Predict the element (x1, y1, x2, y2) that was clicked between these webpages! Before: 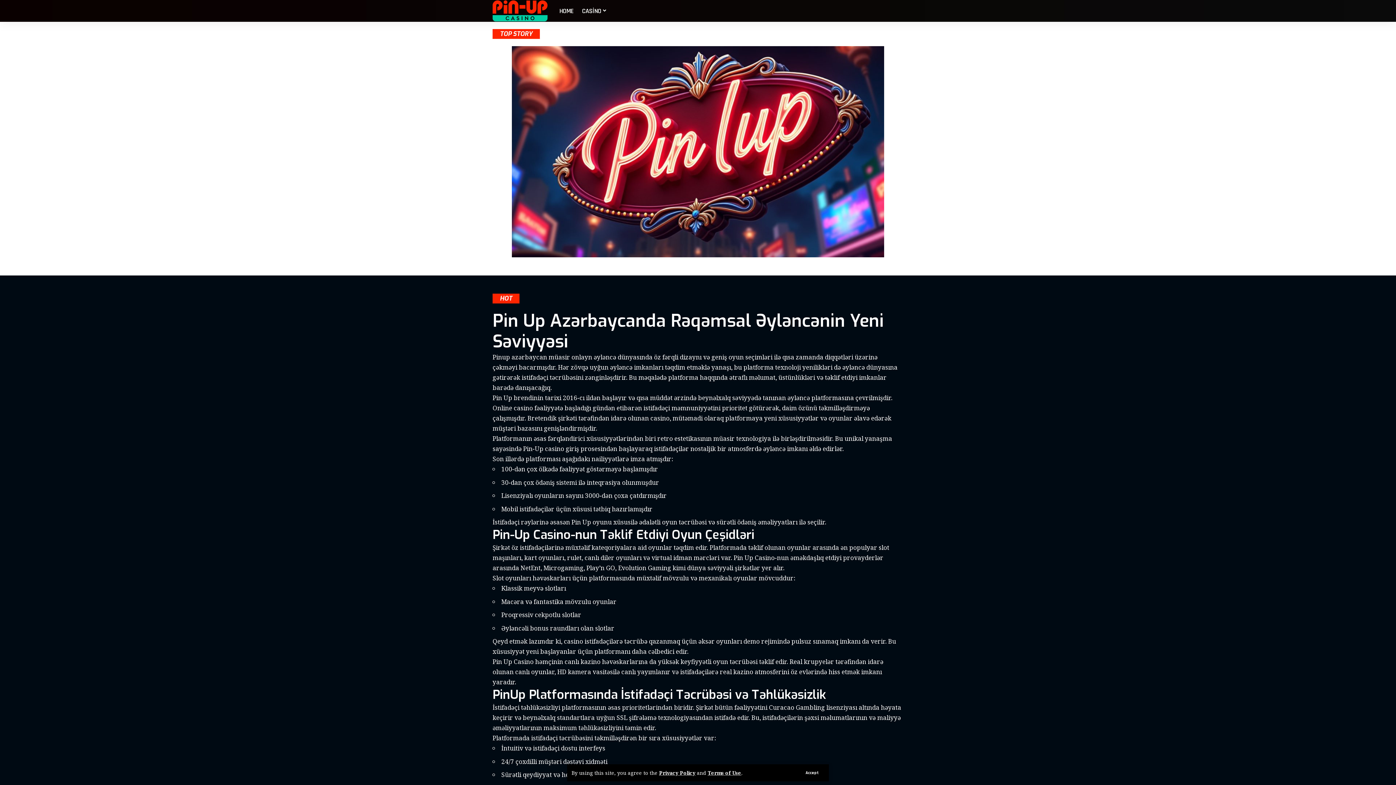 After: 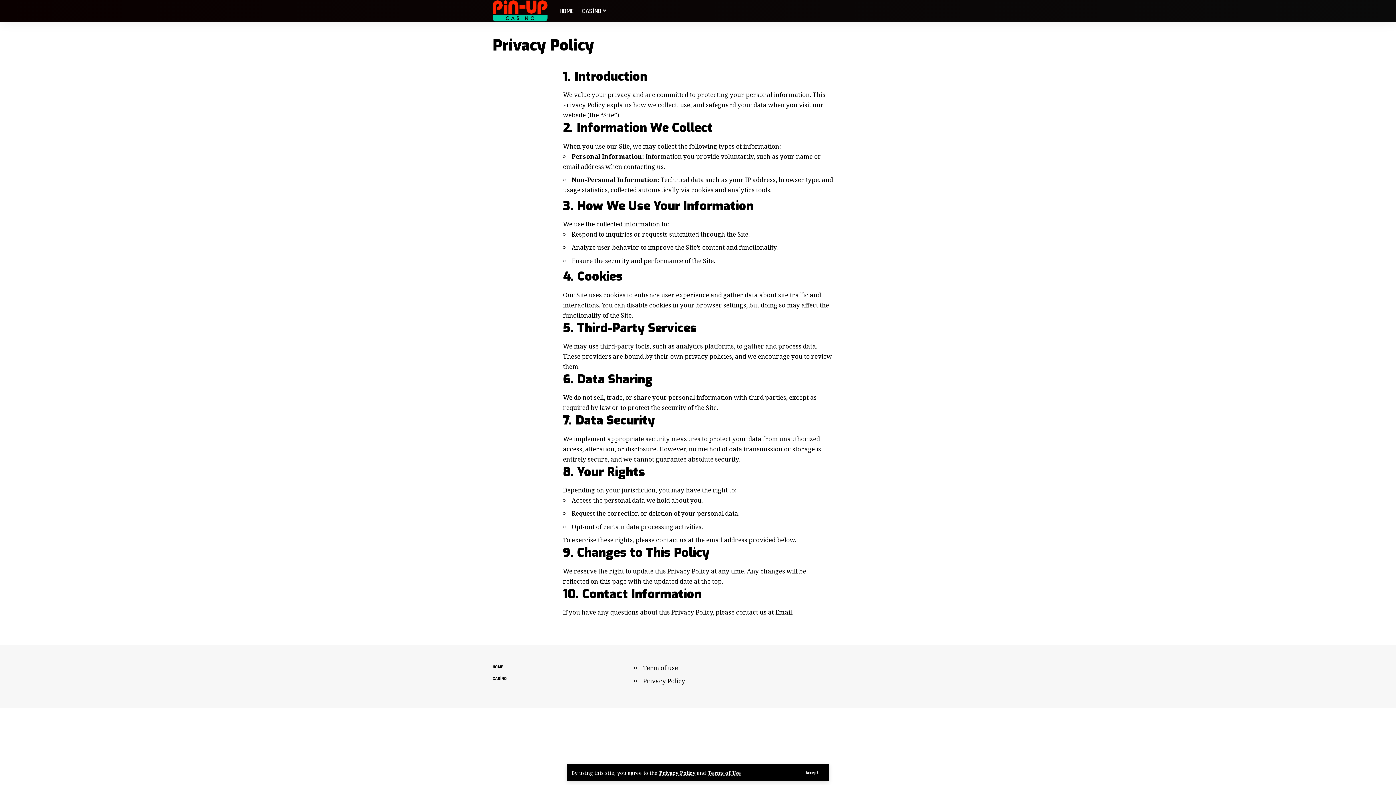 Action: label: Privacy Policy bbox: (659, 769, 695, 776)